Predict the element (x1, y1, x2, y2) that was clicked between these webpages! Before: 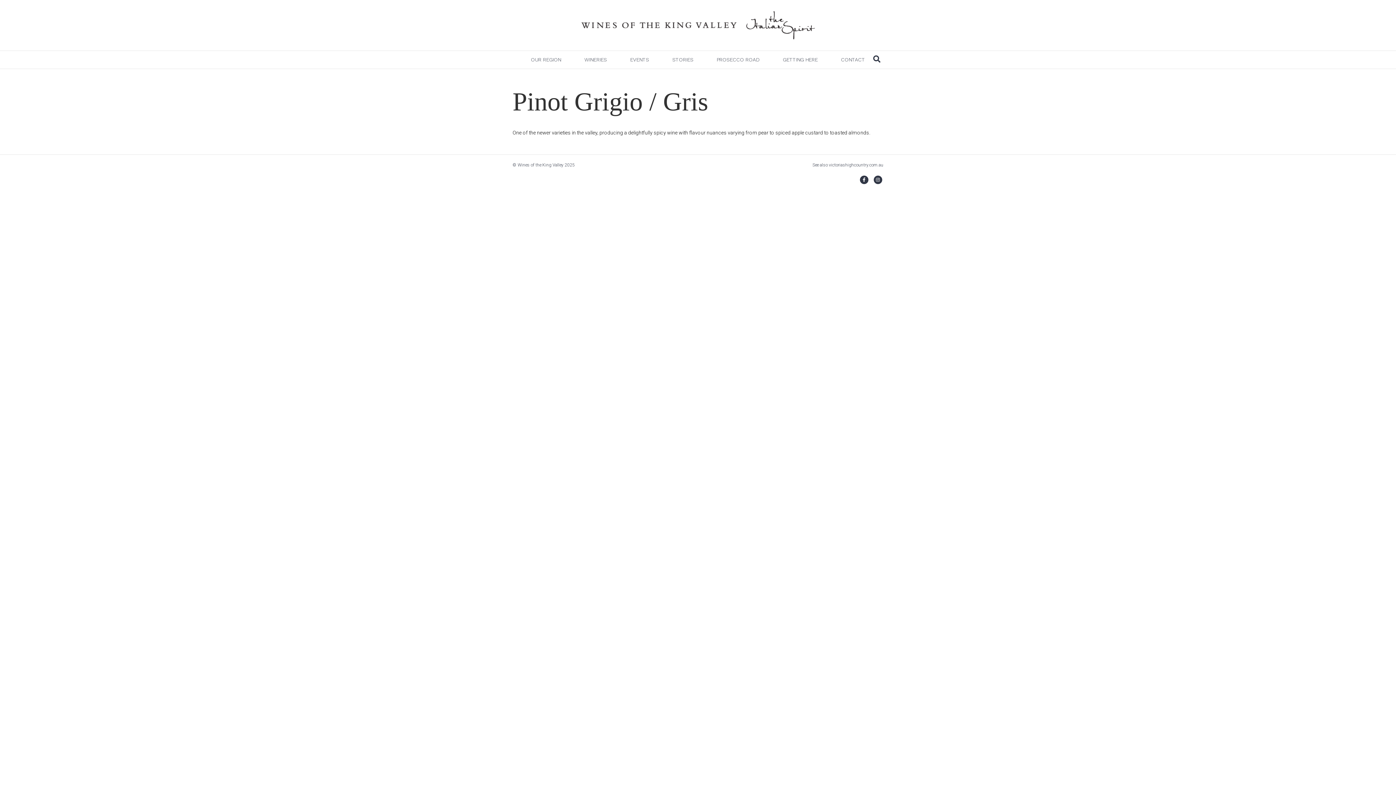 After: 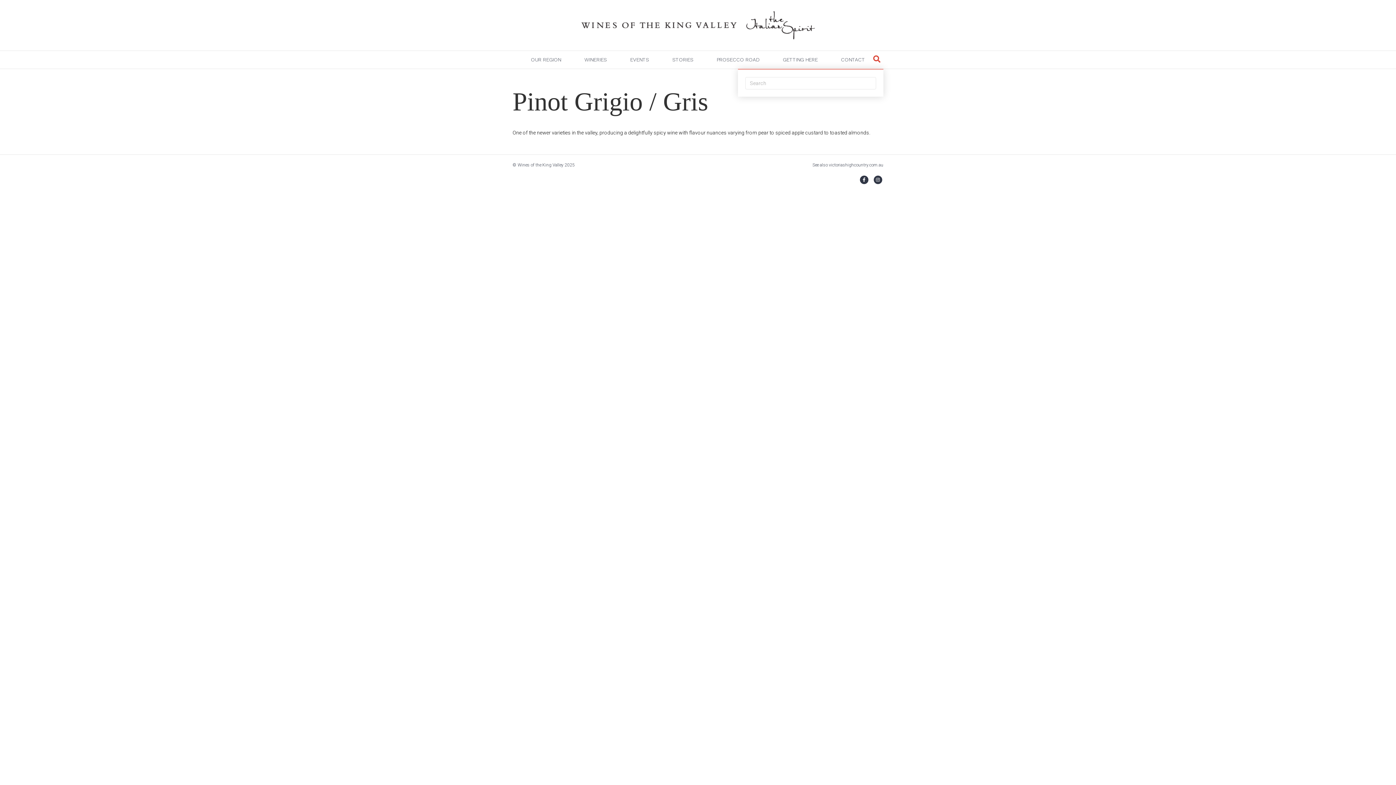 Action: bbox: (870, 52, 883, 65) label: Search